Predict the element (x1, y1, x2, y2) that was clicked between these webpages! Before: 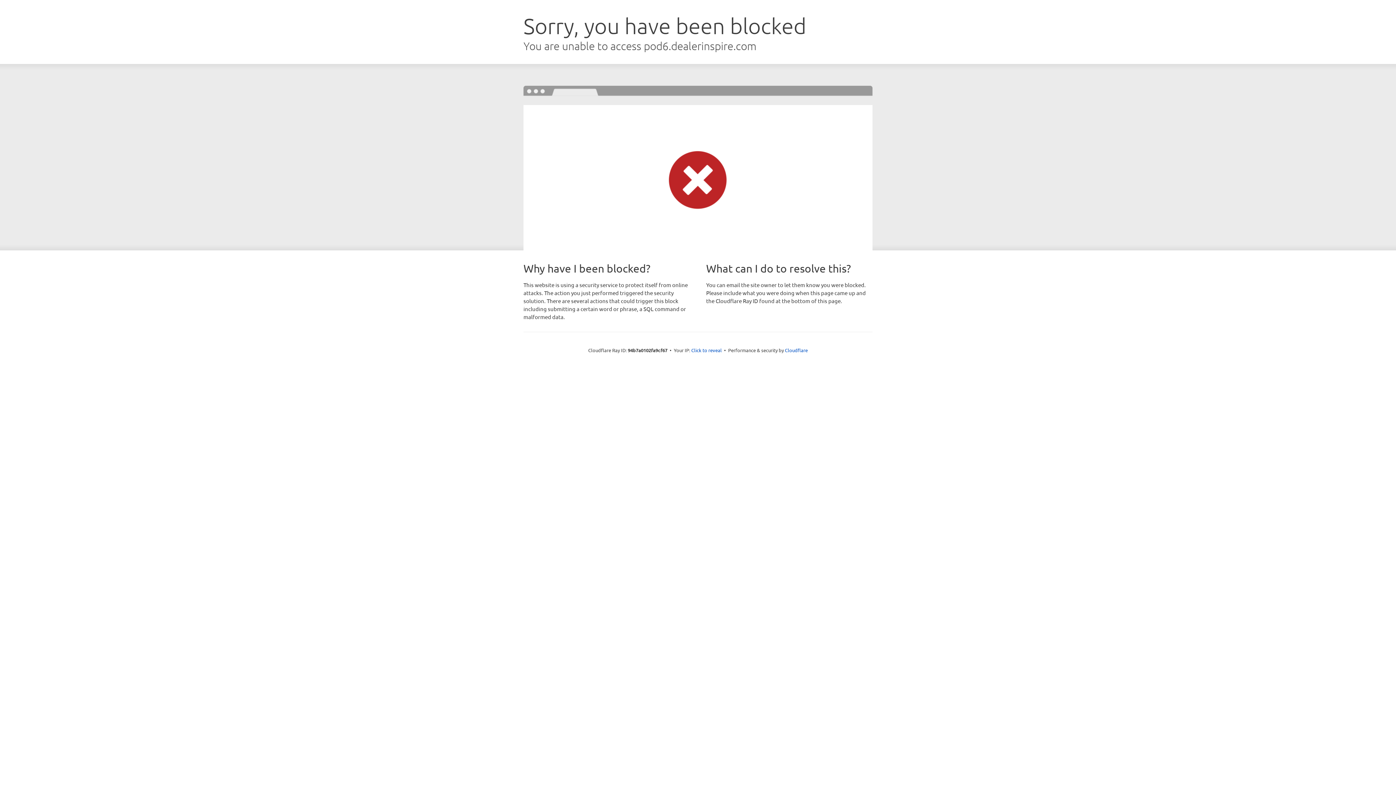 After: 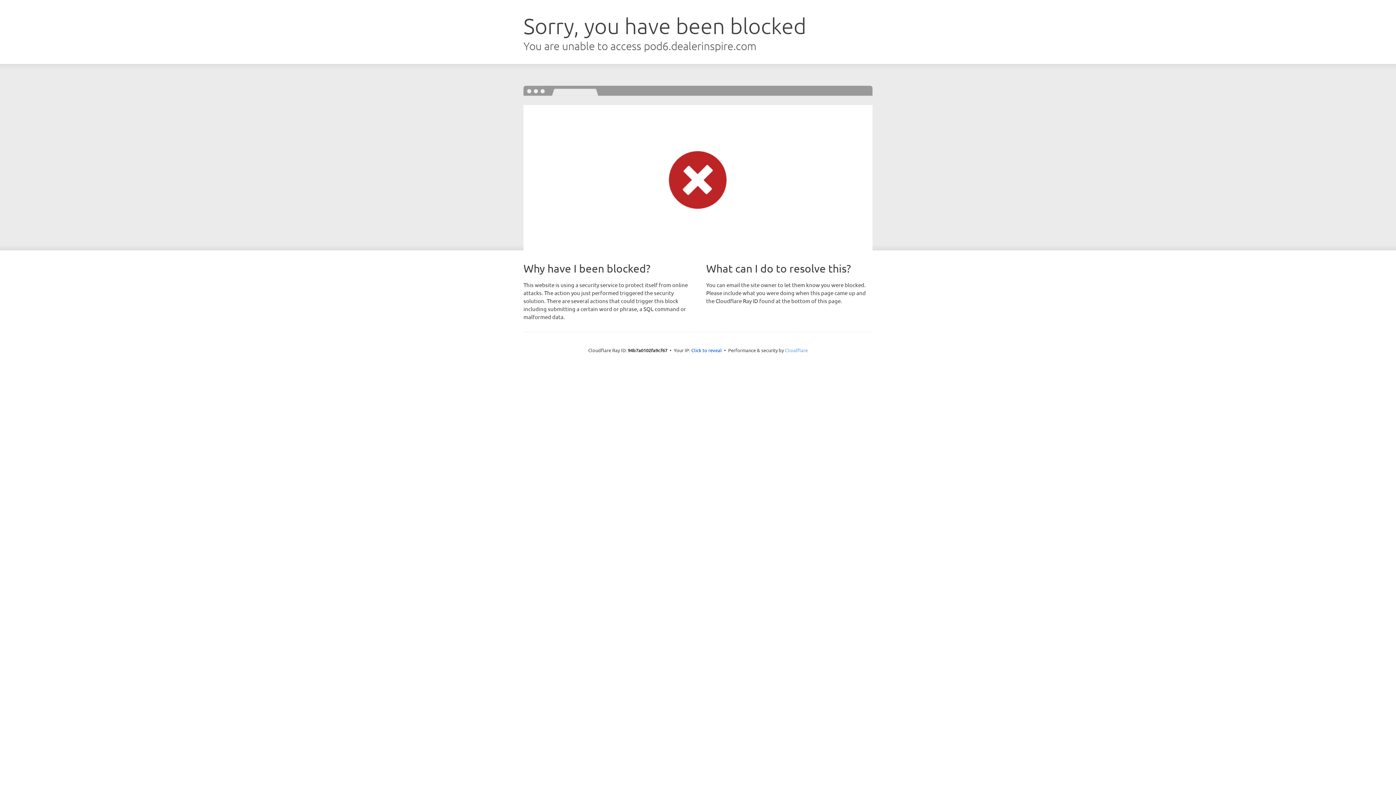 Action: bbox: (785, 347, 808, 353) label: Cloudflare